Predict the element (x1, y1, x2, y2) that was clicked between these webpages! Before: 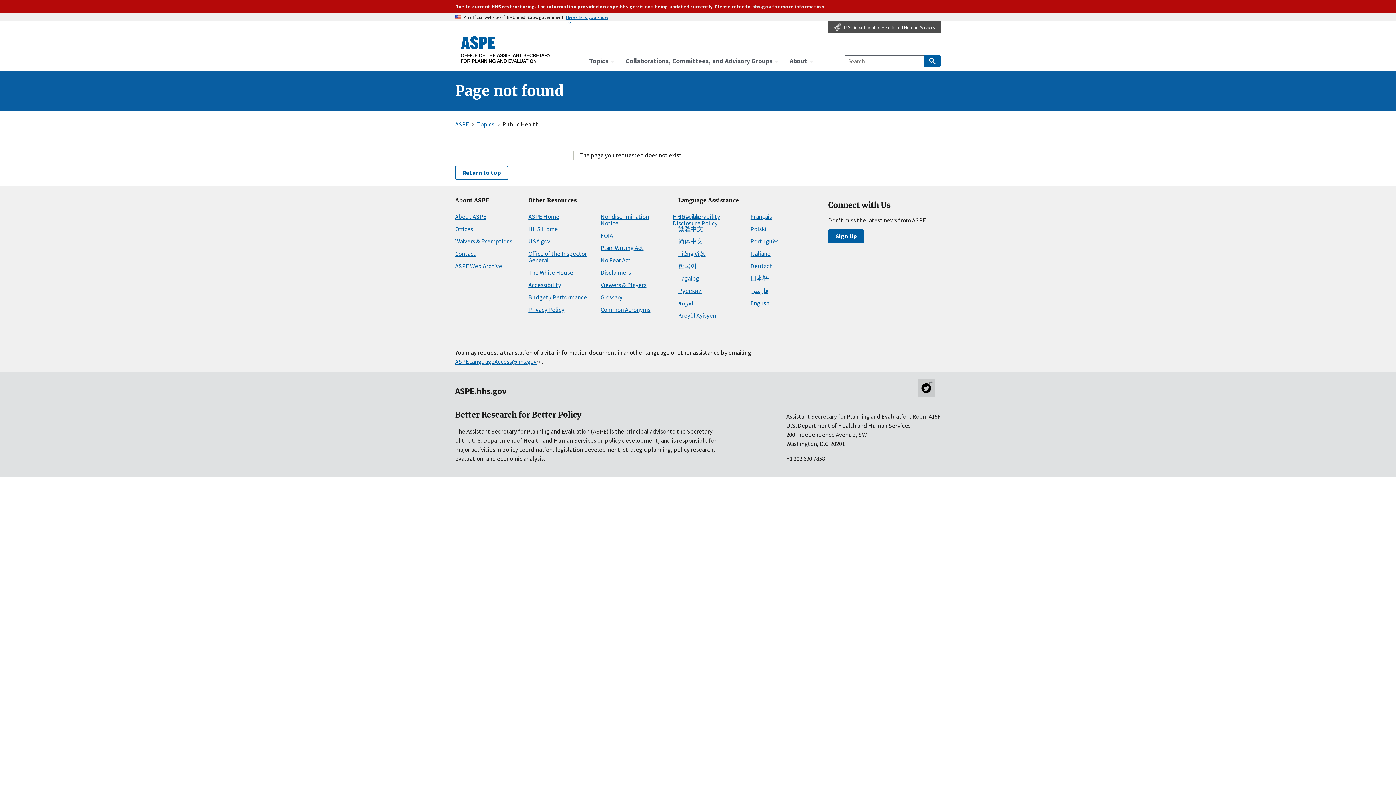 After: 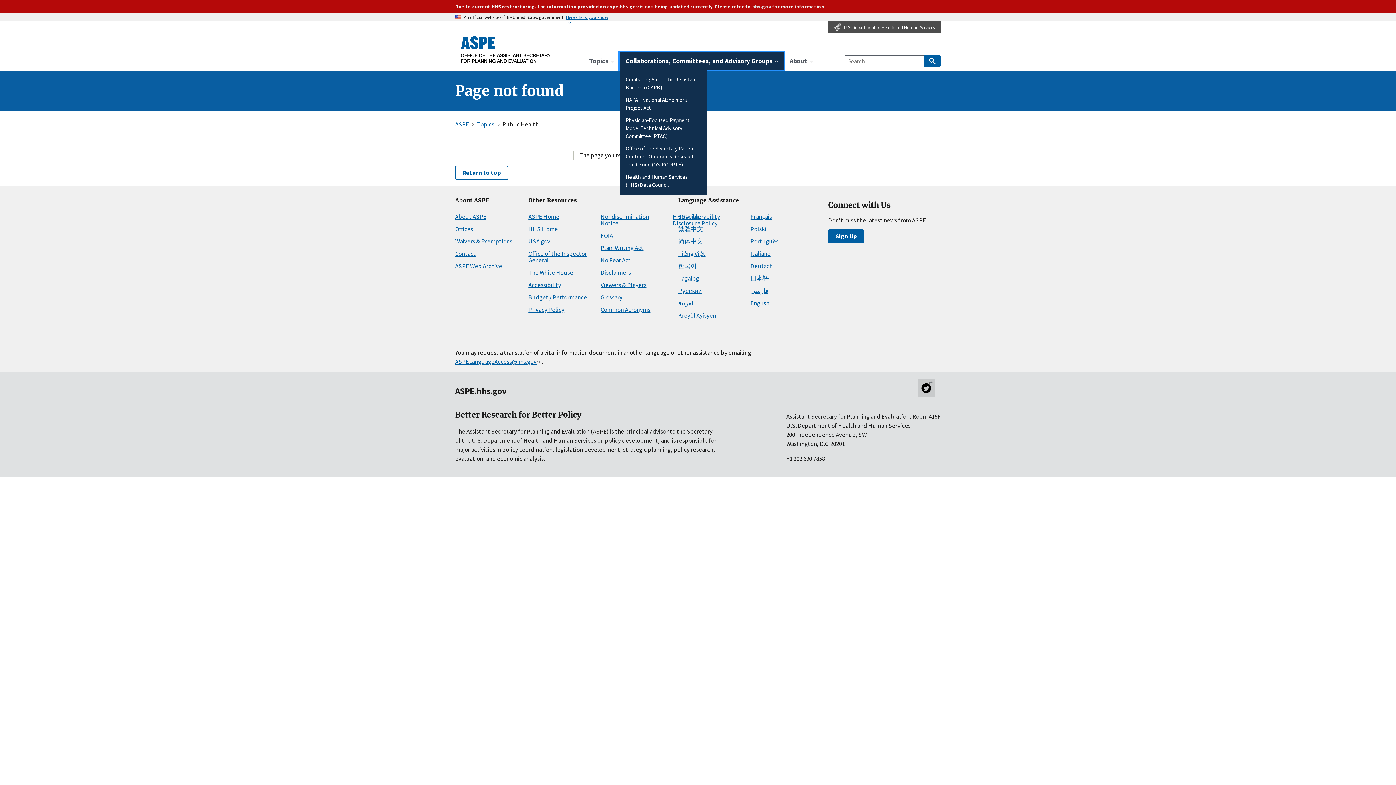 Action: bbox: (620, 52, 784, 69) label: Collaborations, Committees, and Advisory Groups